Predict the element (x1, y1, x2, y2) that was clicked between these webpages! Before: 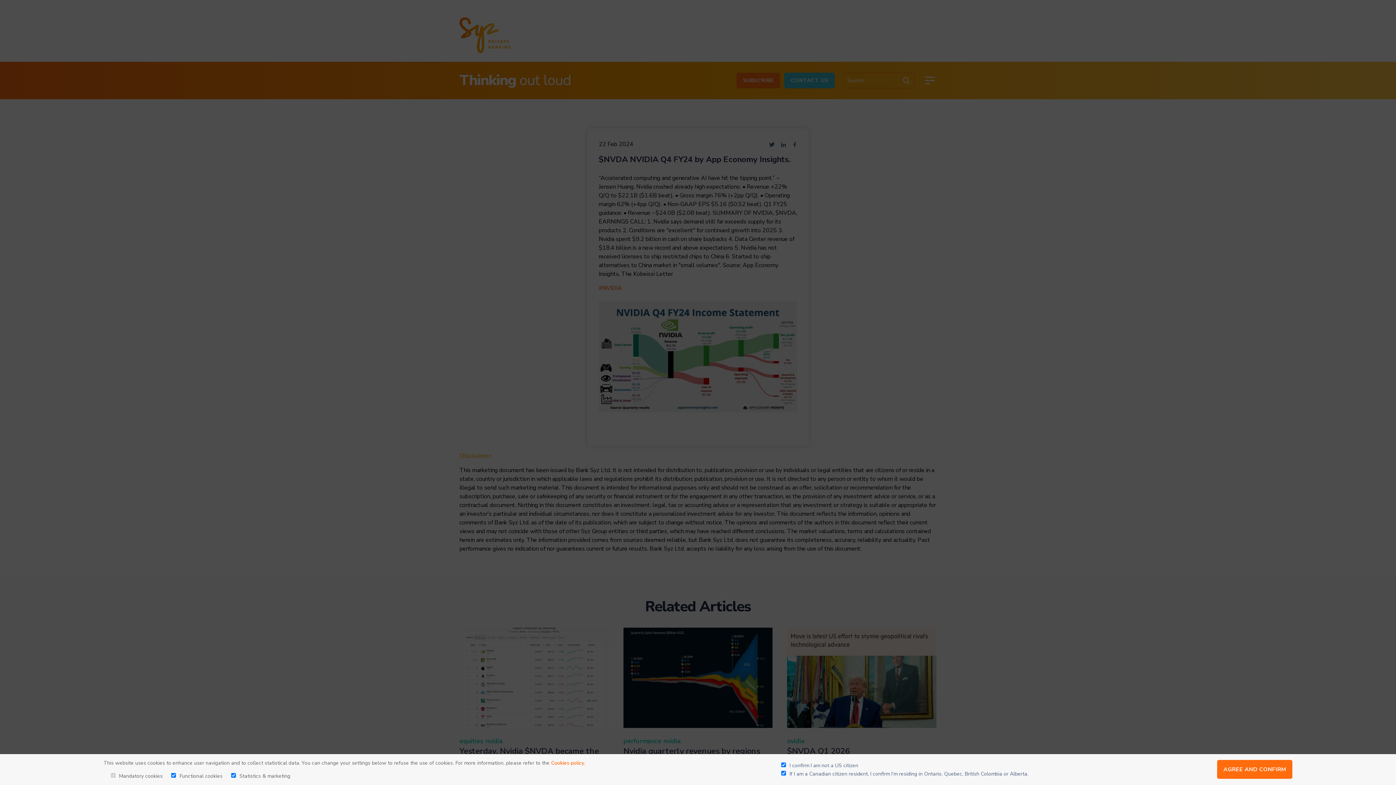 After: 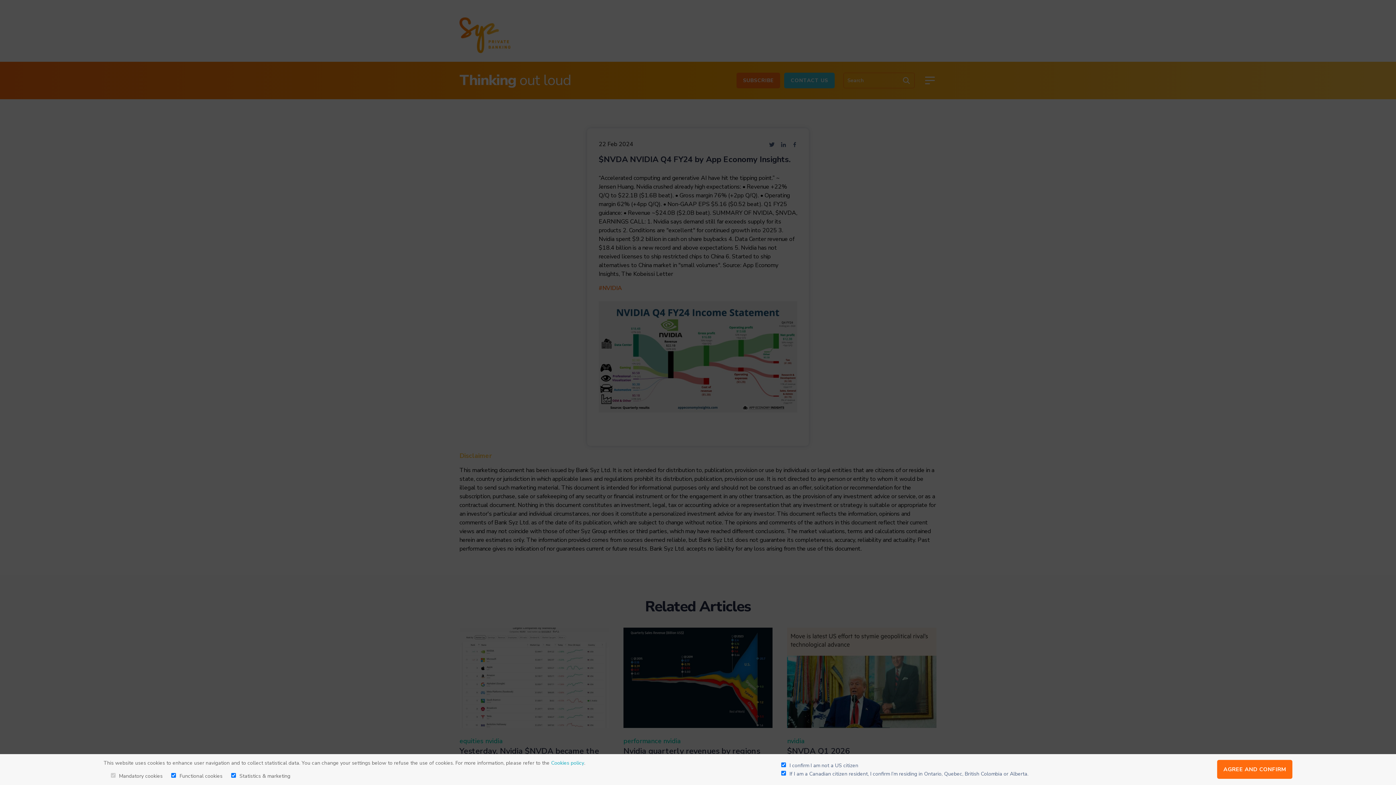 Action: label: Cookies policy bbox: (551, 759, 584, 766)